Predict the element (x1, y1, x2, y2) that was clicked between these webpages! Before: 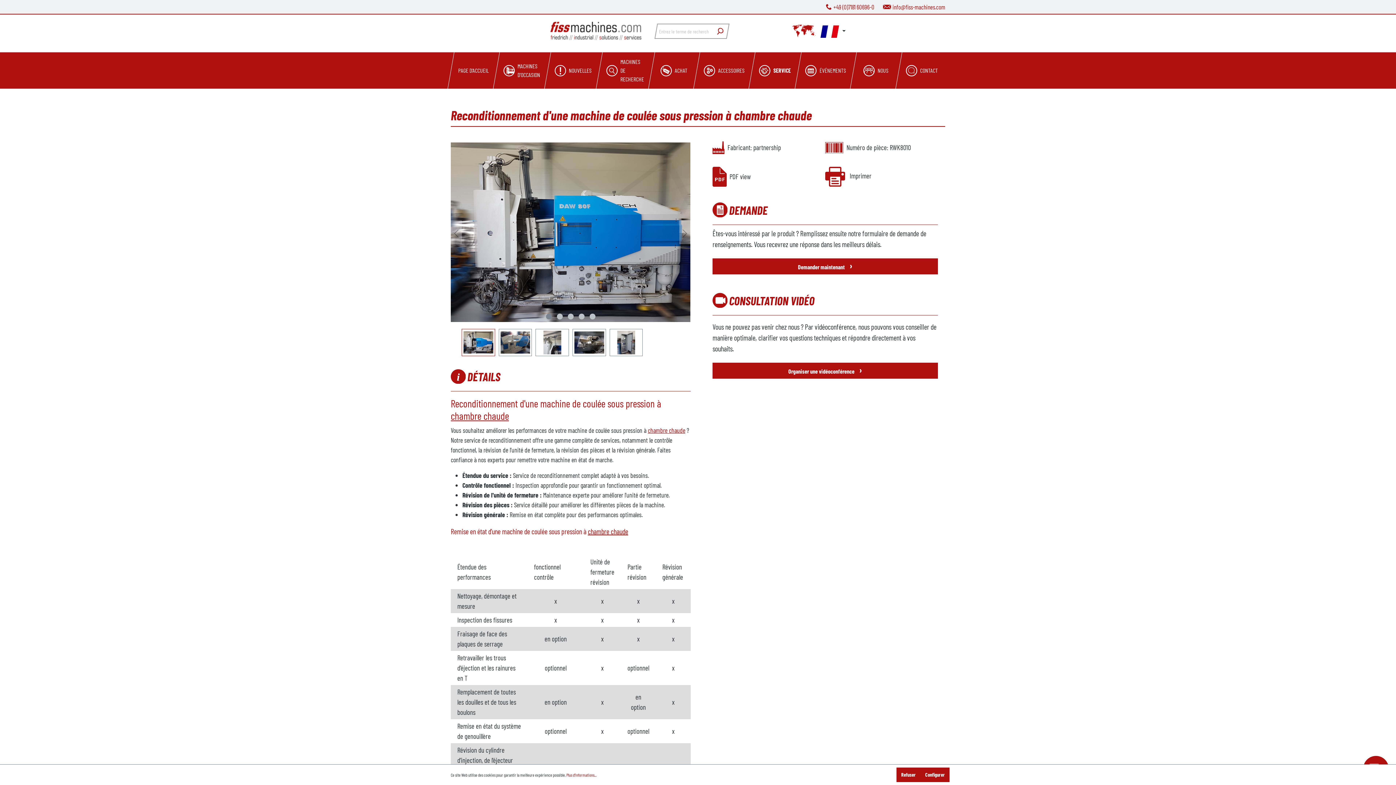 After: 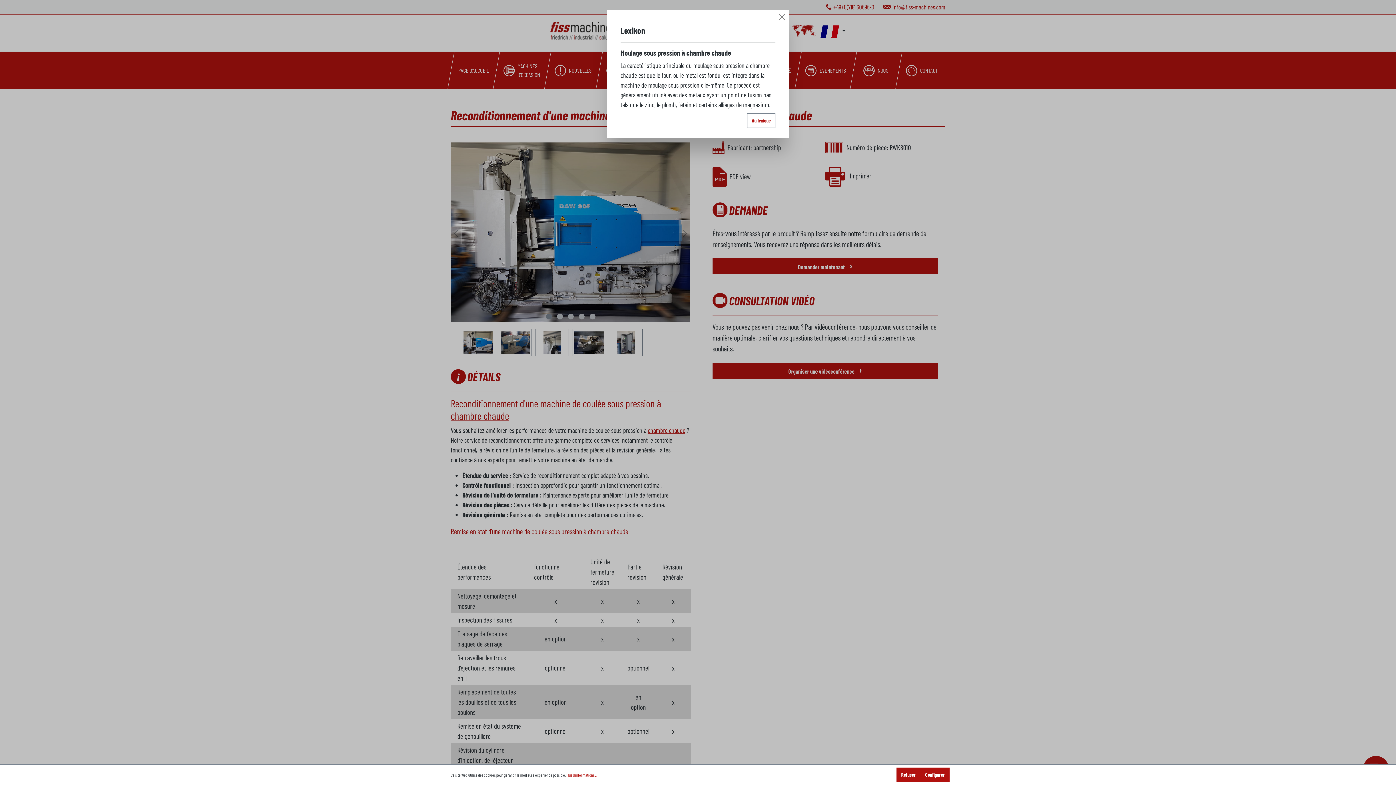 Action: bbox: (450, 409, 509, 422) label: chambre chaude